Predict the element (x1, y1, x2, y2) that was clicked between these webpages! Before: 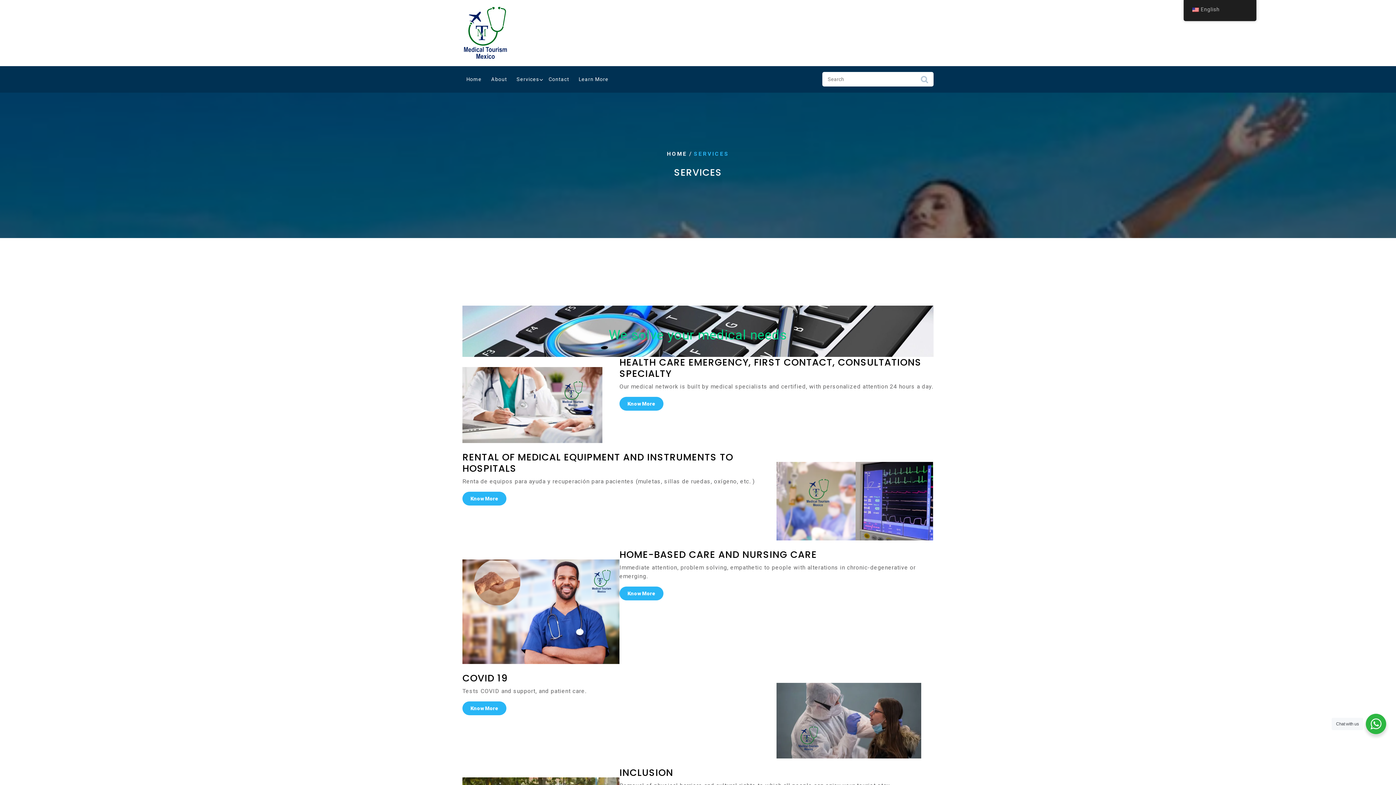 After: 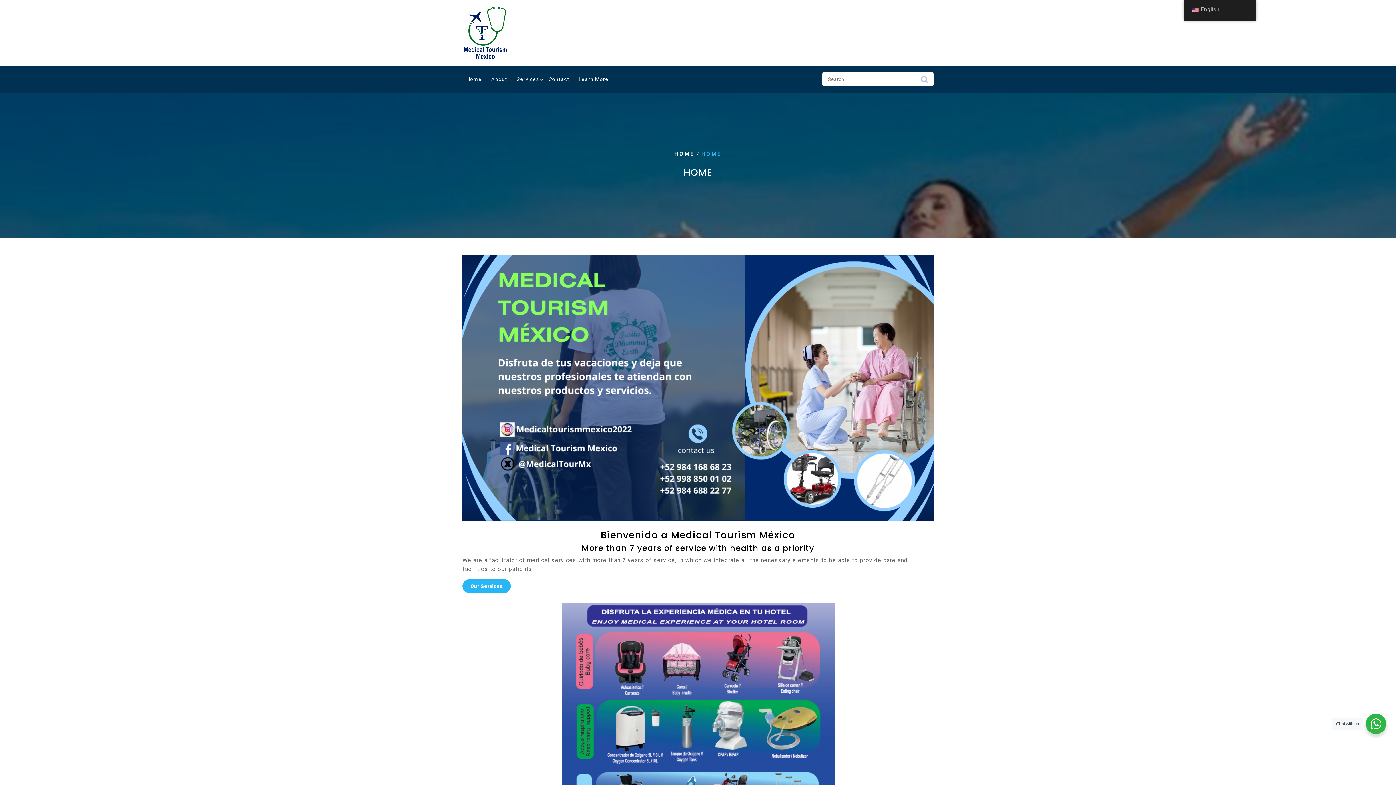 Action: bbox: (667, 150, 687, 157) label: HOME